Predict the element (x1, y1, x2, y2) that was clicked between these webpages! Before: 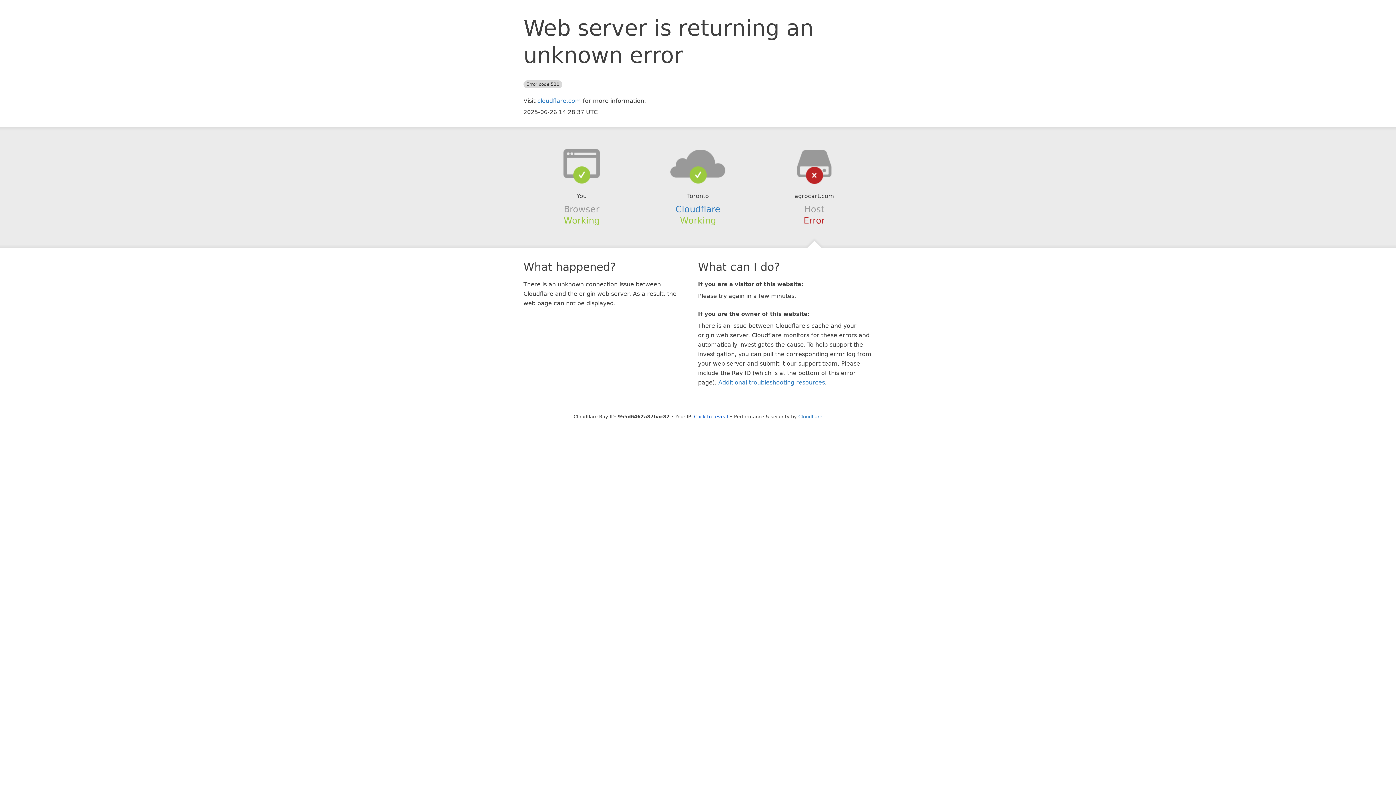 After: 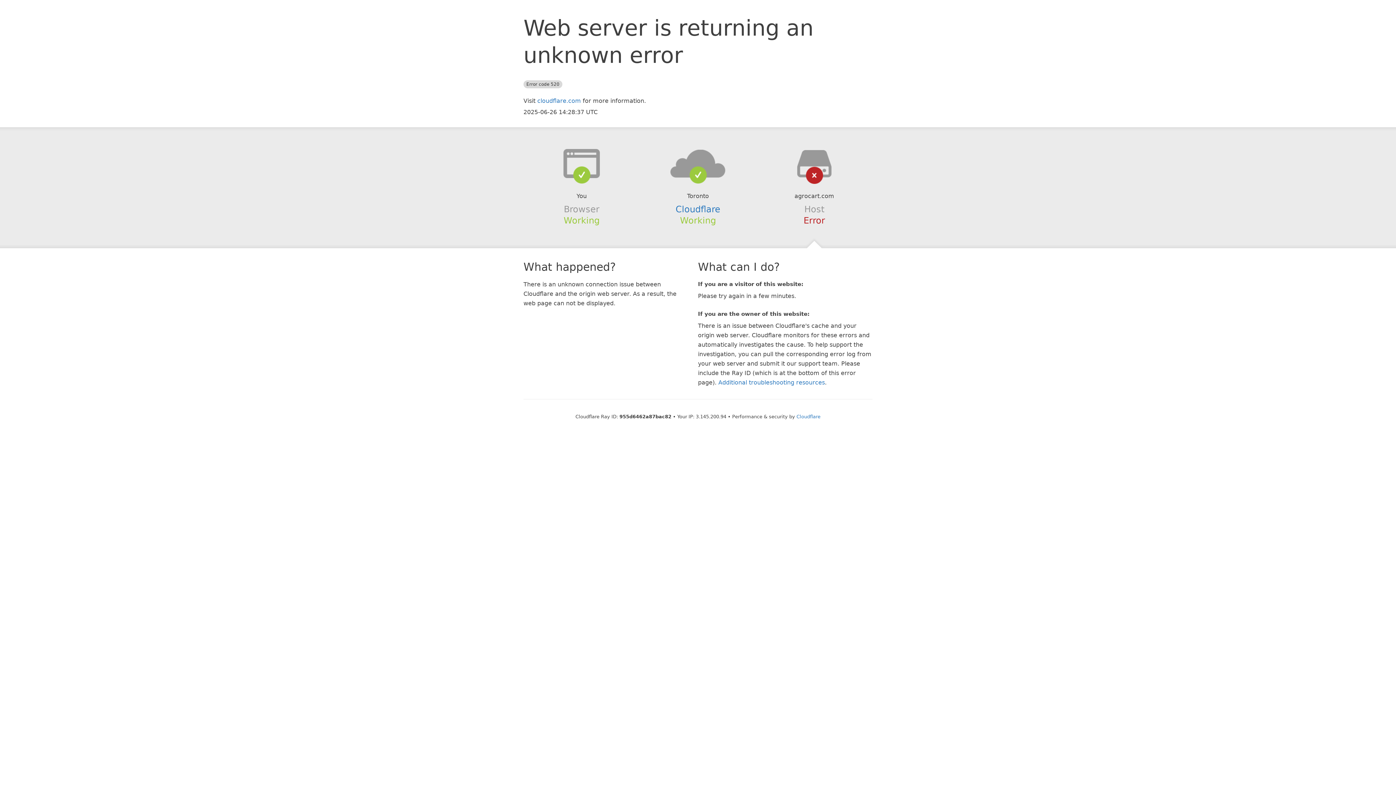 Action: bbox: (694, 414, 728, 419) label: Click to reveal